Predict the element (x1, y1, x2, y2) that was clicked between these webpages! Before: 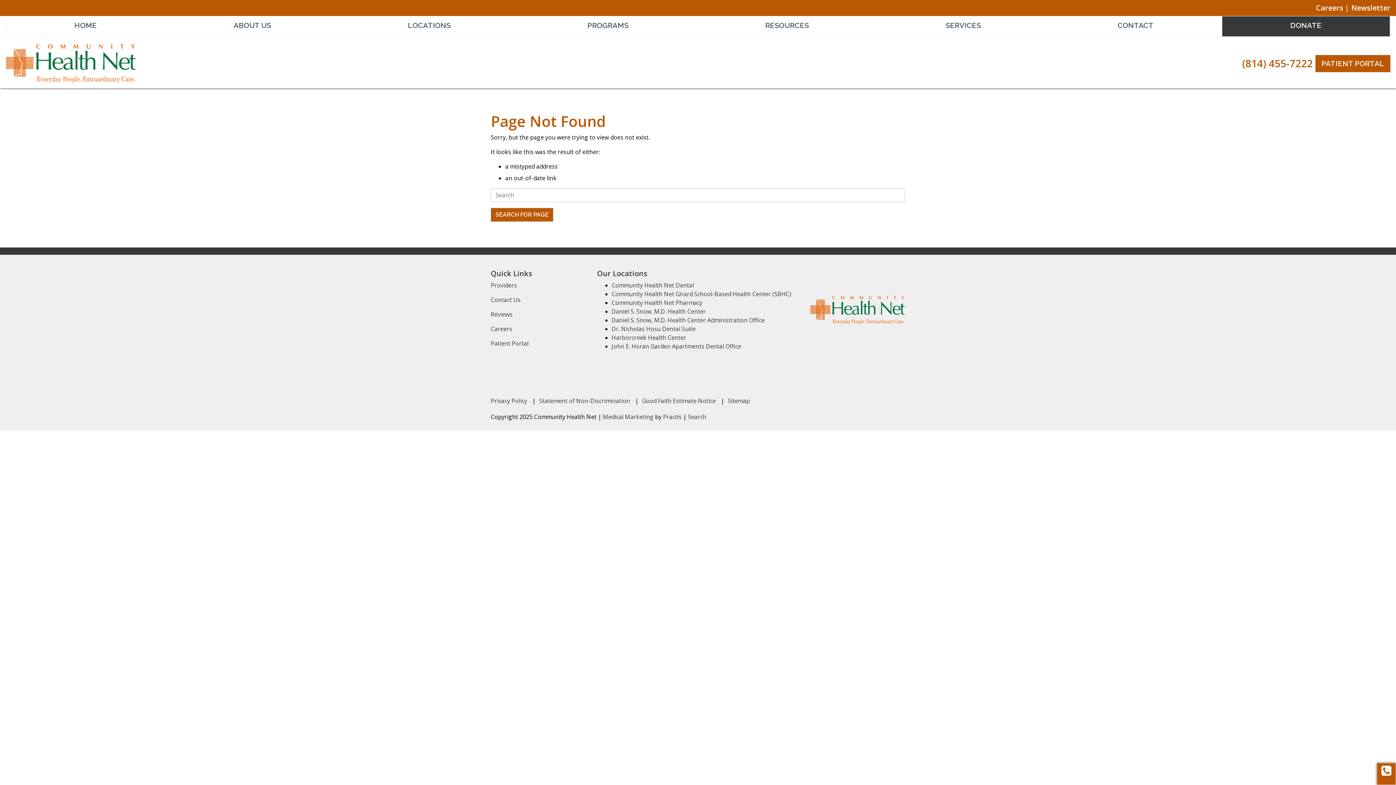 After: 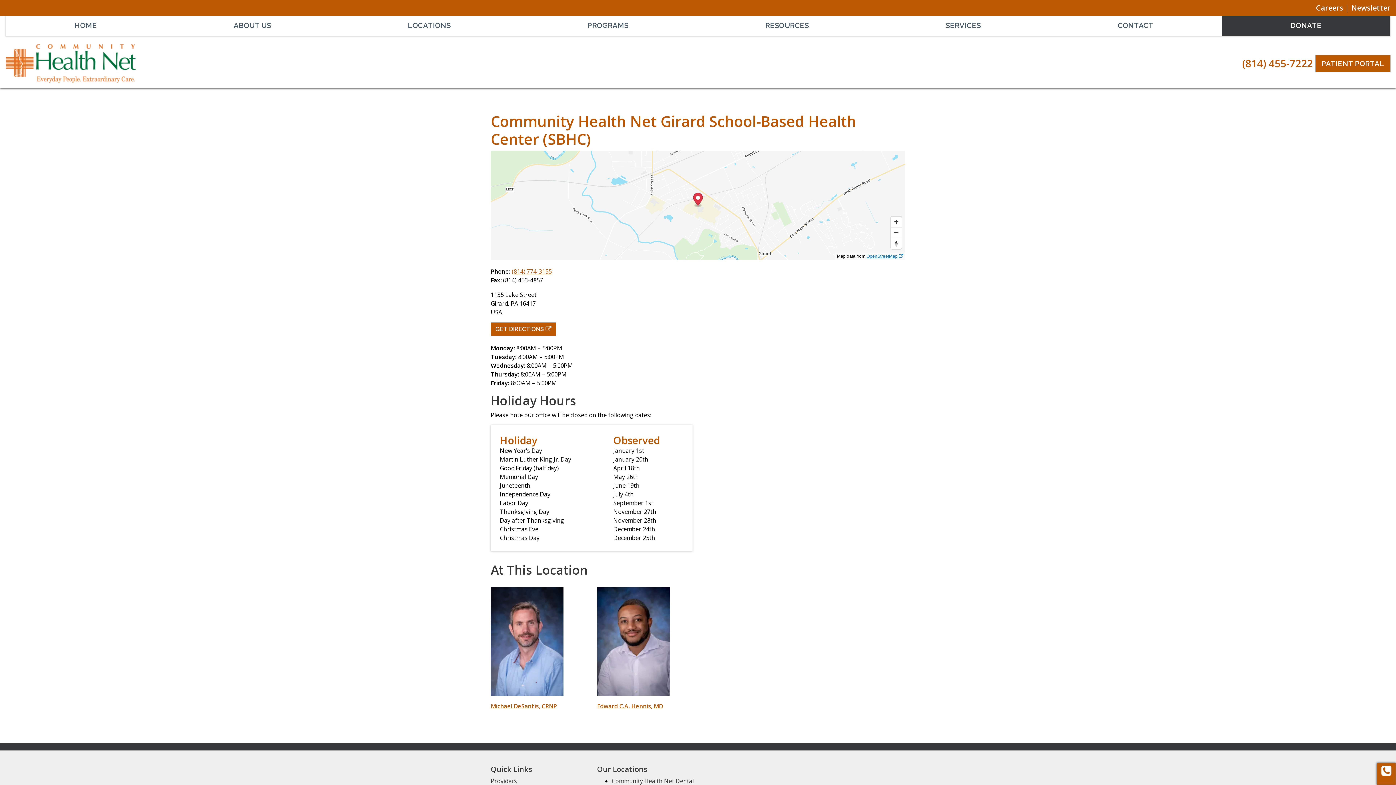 Action: bbox: (611, 290, 791, 298) label: Community Health Net Girard School-Based Health Center (SBHC)